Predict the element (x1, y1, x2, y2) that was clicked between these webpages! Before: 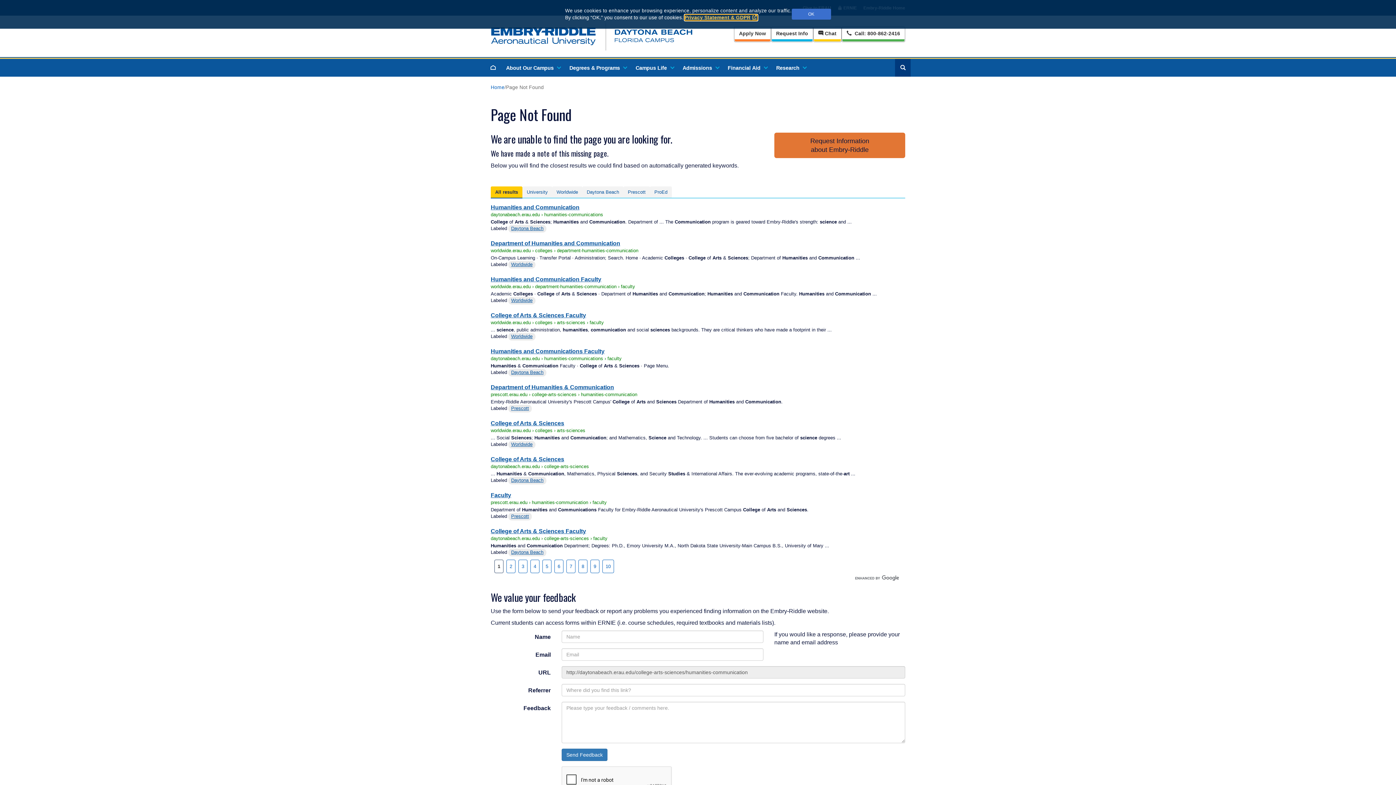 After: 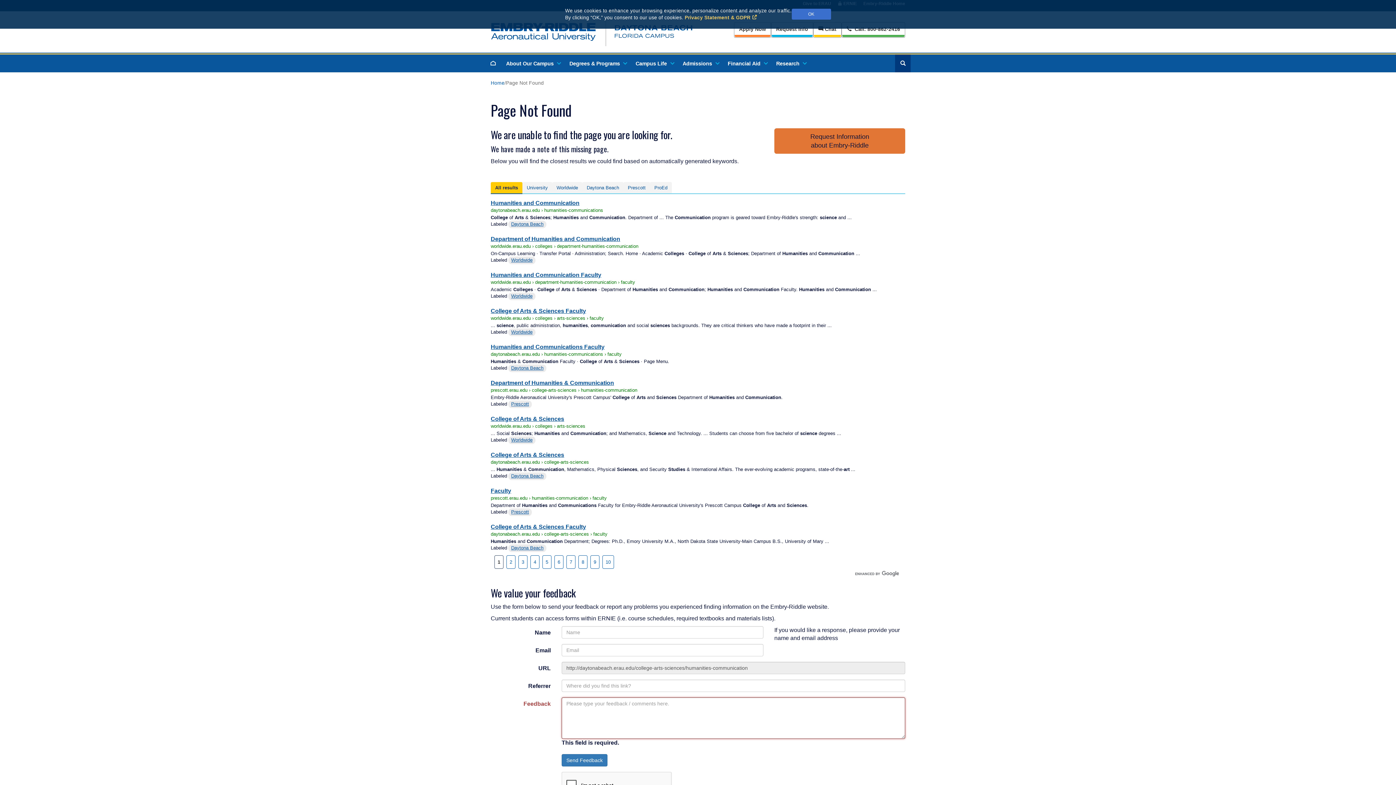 Action: bbox: (561, 749, 607, 761) label: Send Feedback